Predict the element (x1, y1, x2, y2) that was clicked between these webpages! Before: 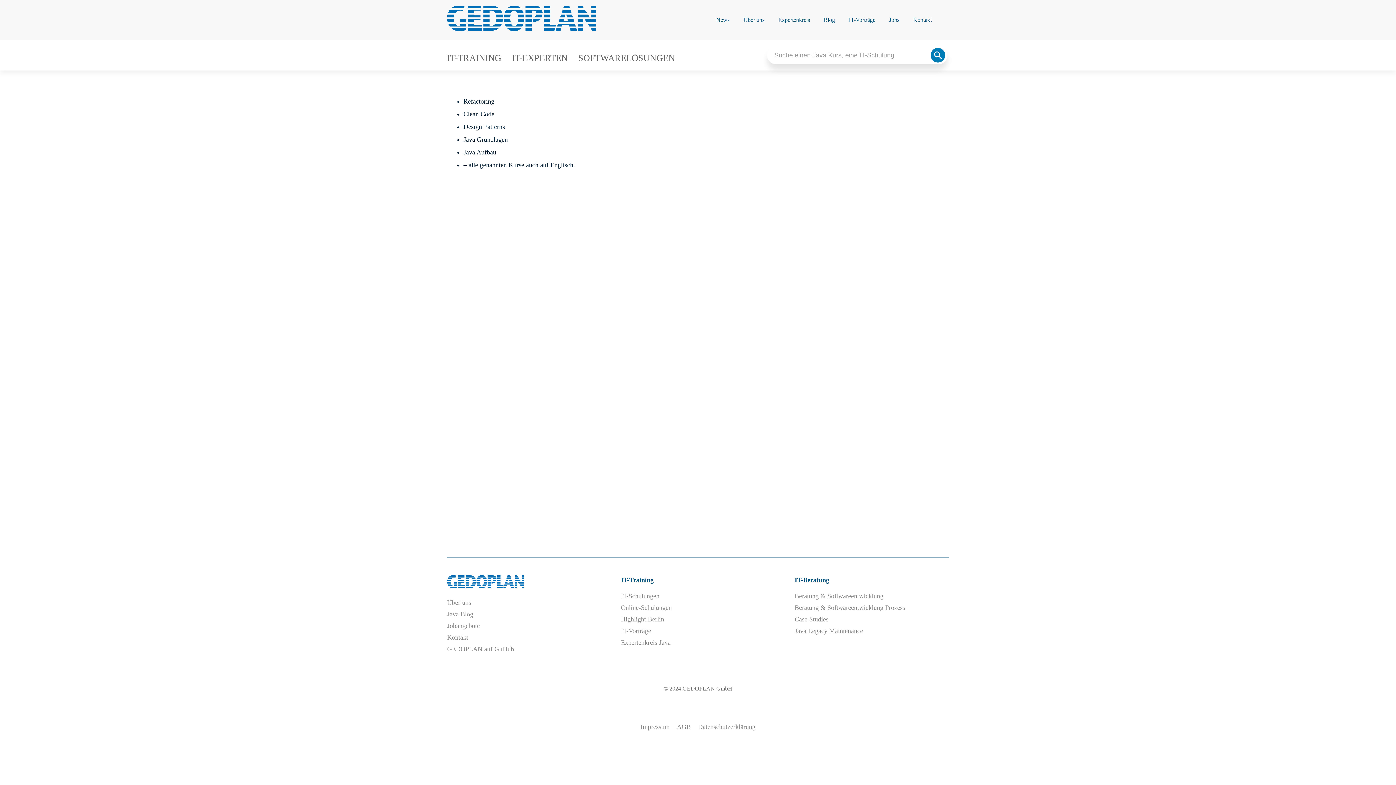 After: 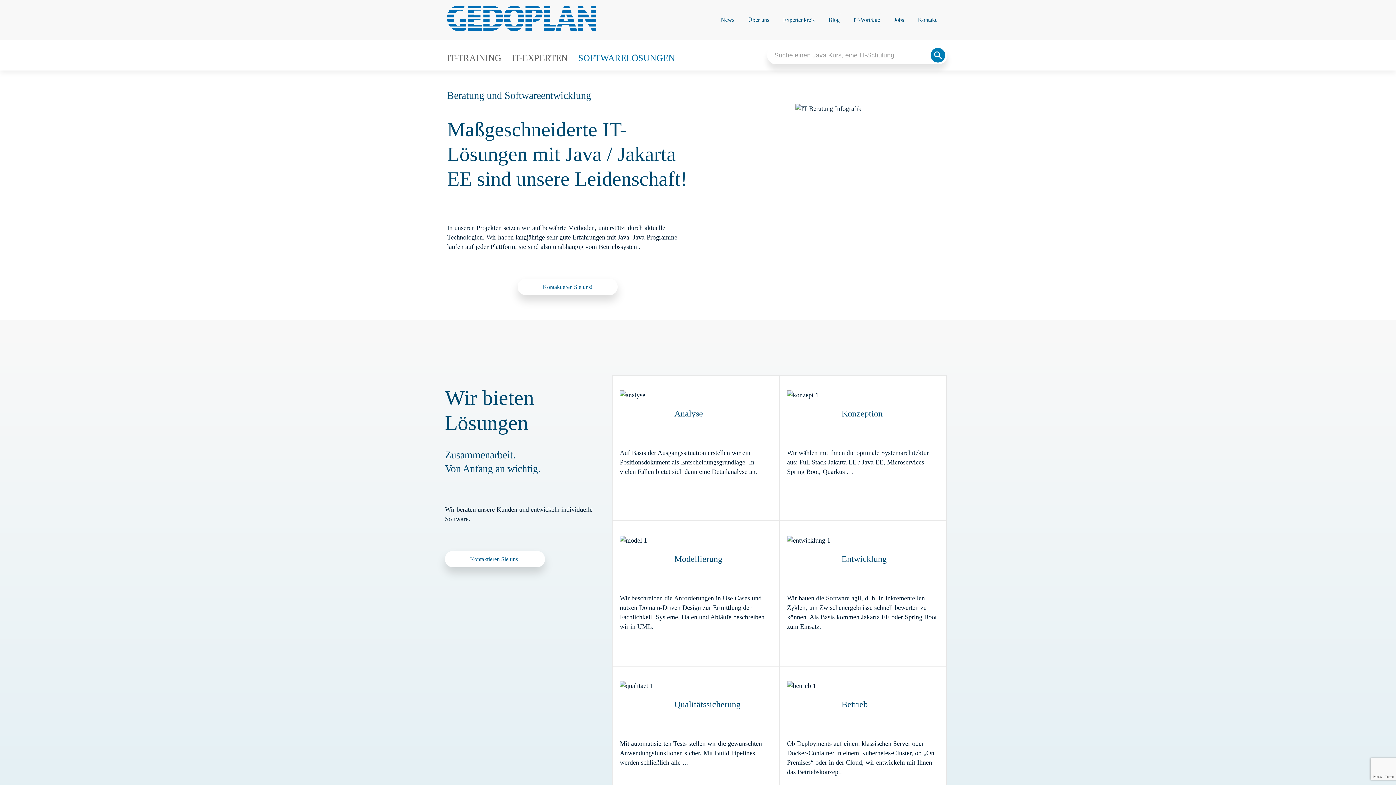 Action: bbox: (794, 592, 883, 599) label: Beratung & Softwareentwicklung